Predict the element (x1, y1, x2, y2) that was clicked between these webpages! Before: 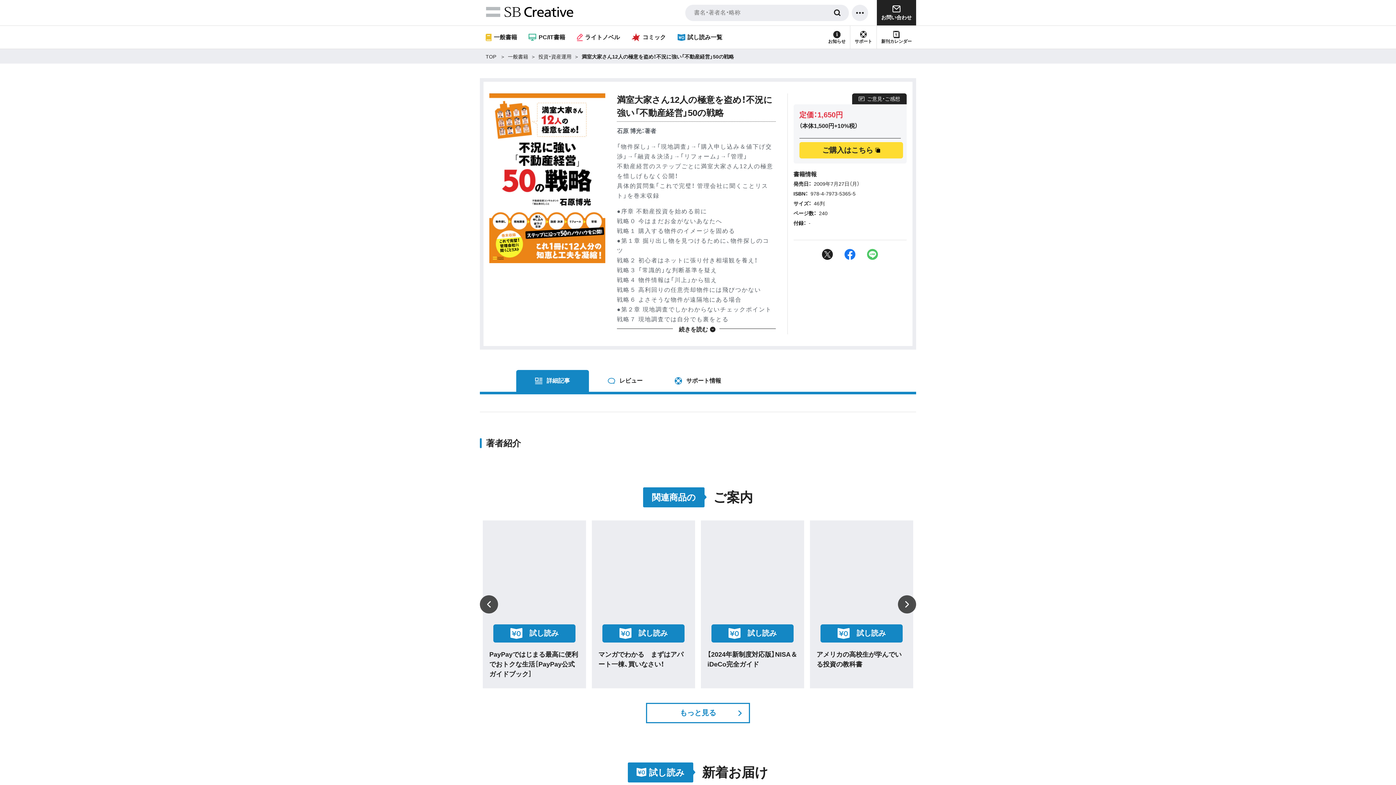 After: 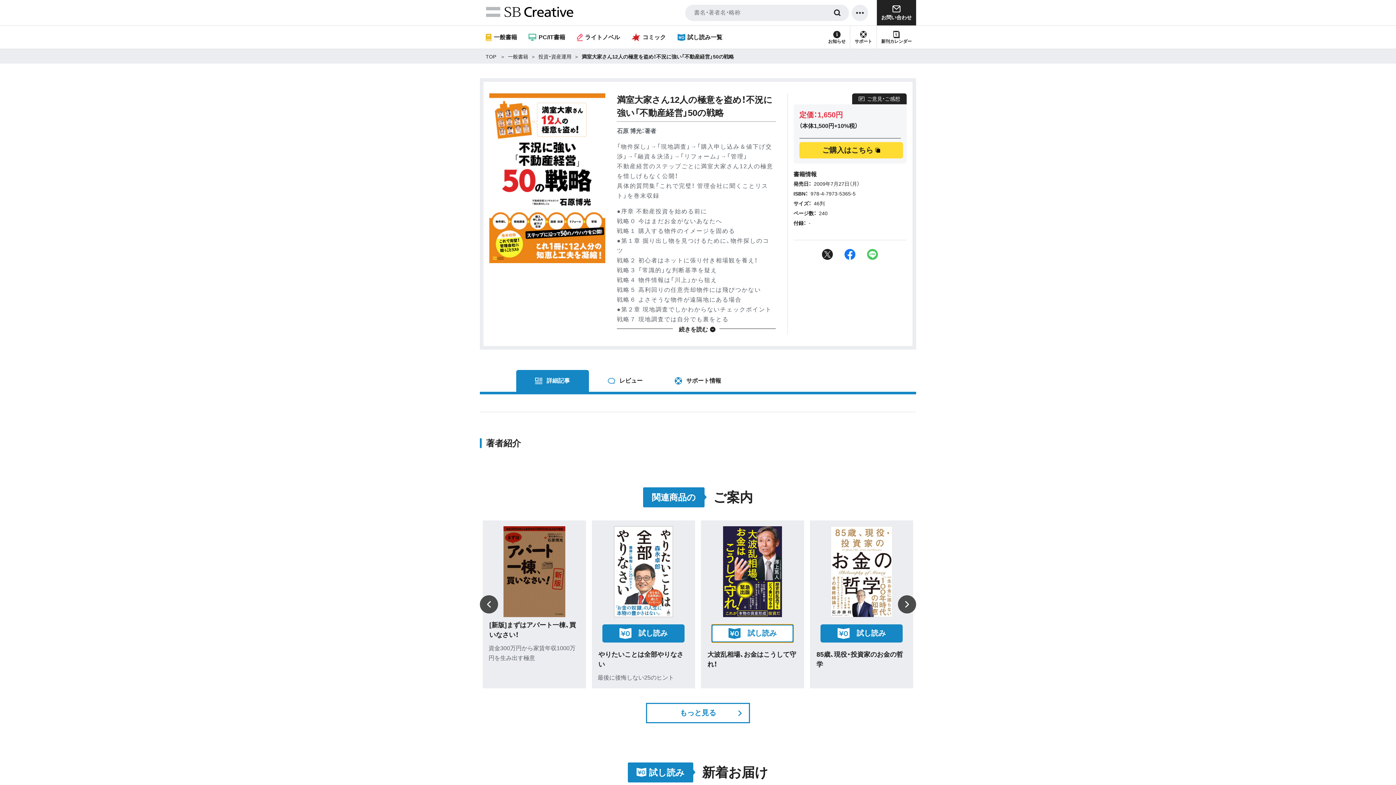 Action: bbox: (711, 624, 793, 642) label: 試し読み